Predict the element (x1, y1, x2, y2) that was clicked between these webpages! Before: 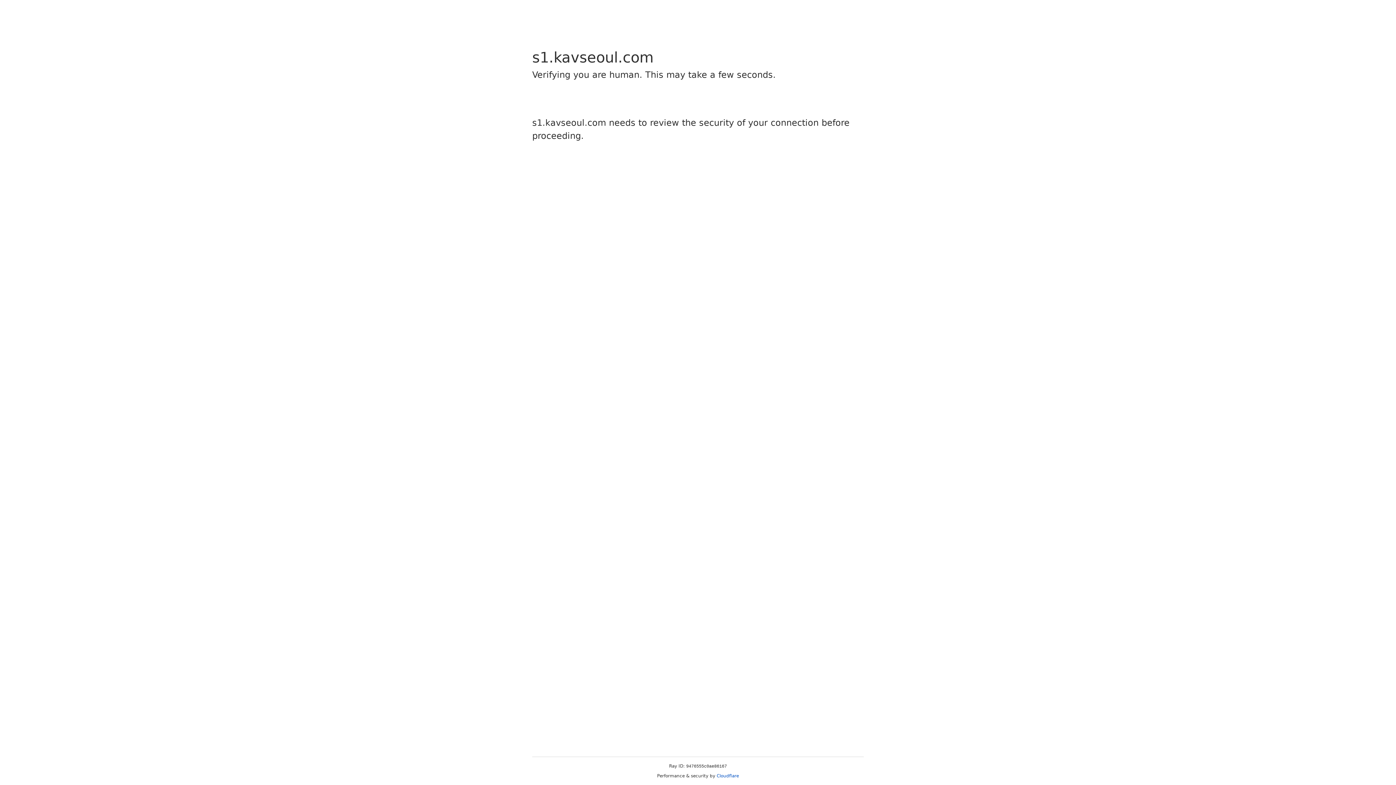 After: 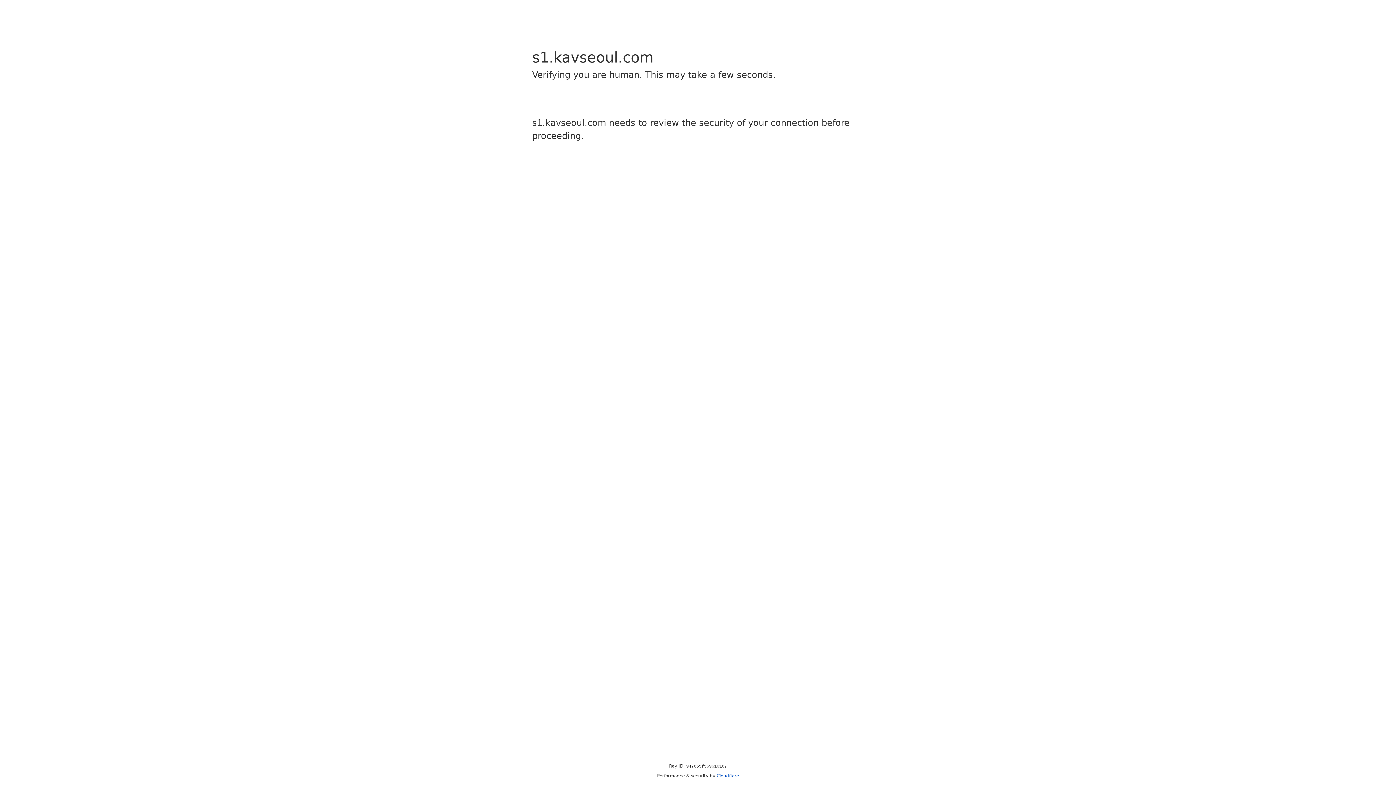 Action: bbox: (716, 773, 739, 778) label: Cloudflare